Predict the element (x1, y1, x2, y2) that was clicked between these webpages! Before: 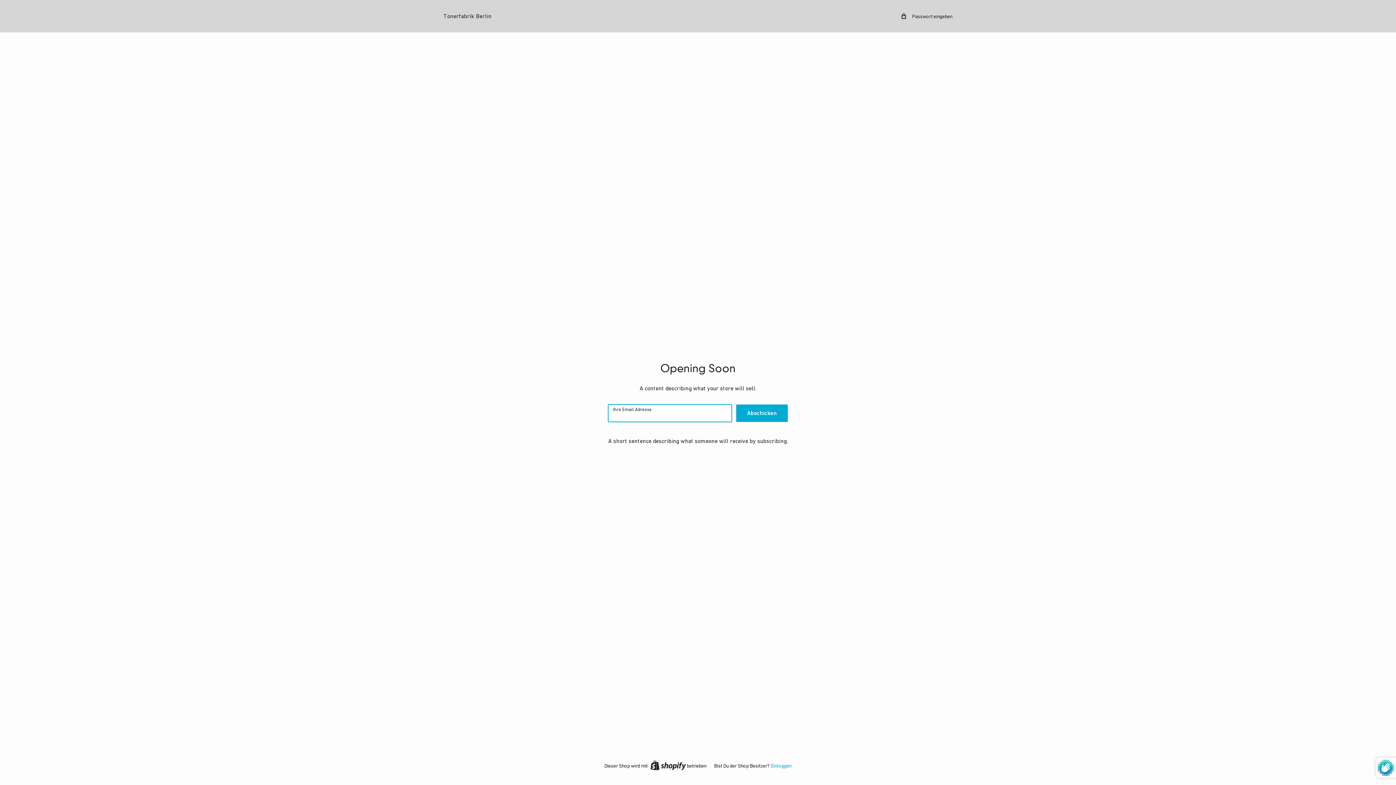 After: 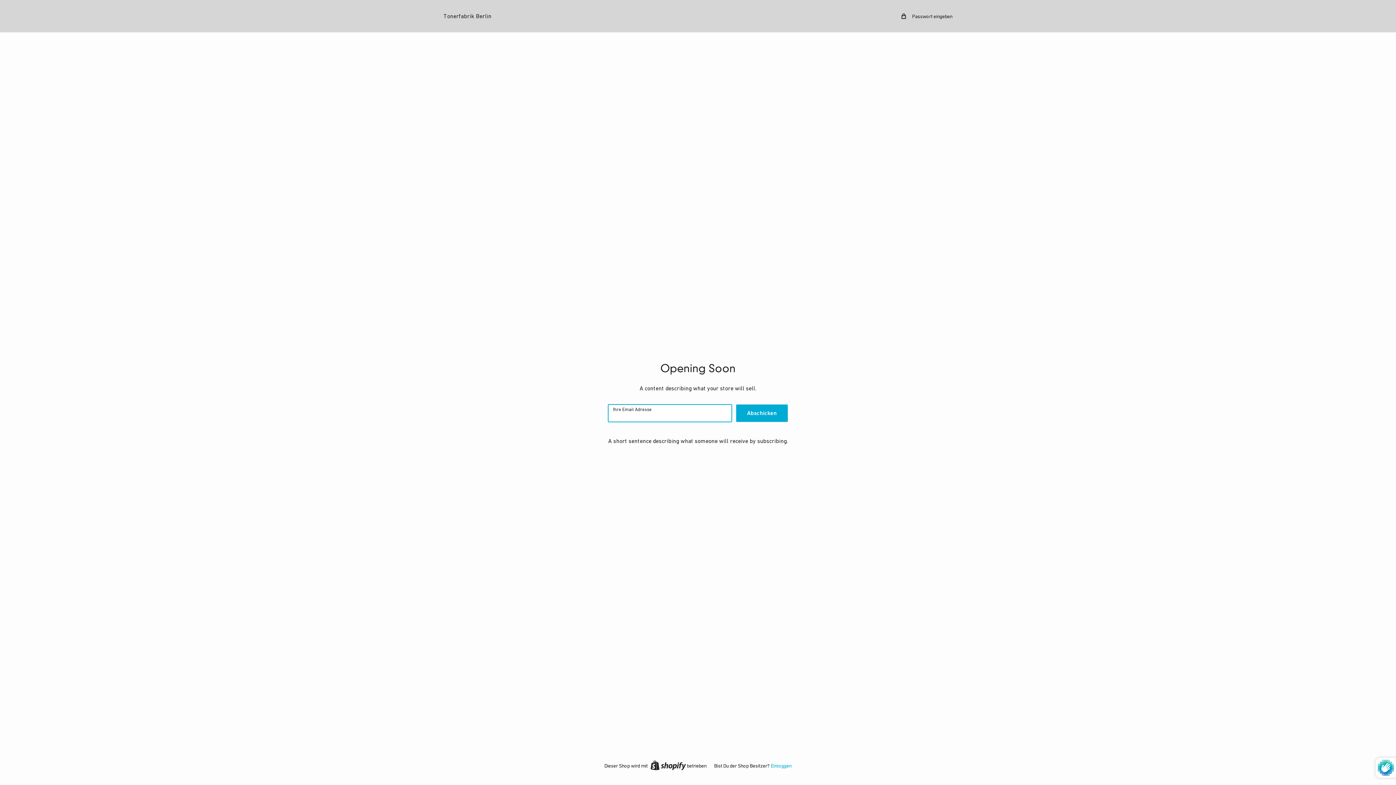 Action: label: Tonerfabrik Berlin bbox: (443, 10, 491, 21)